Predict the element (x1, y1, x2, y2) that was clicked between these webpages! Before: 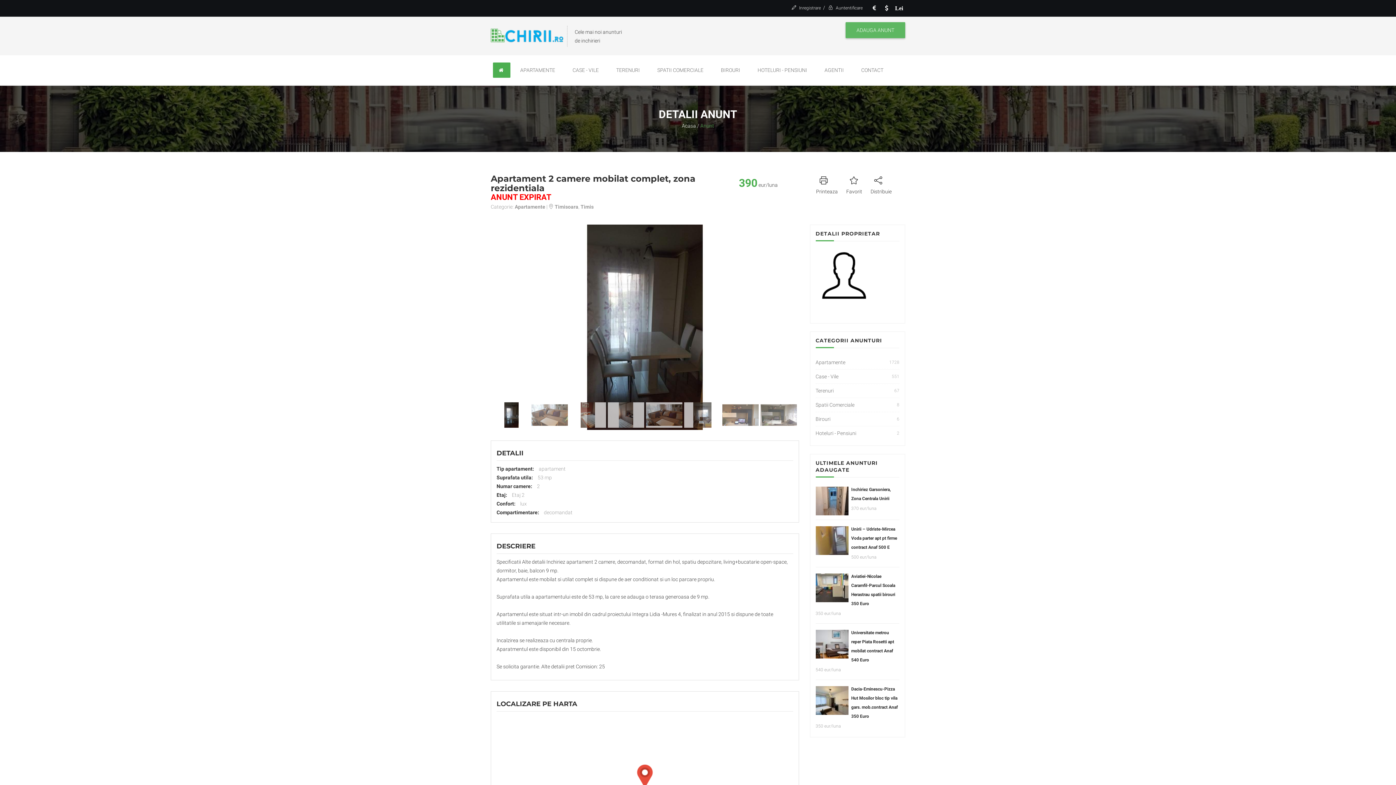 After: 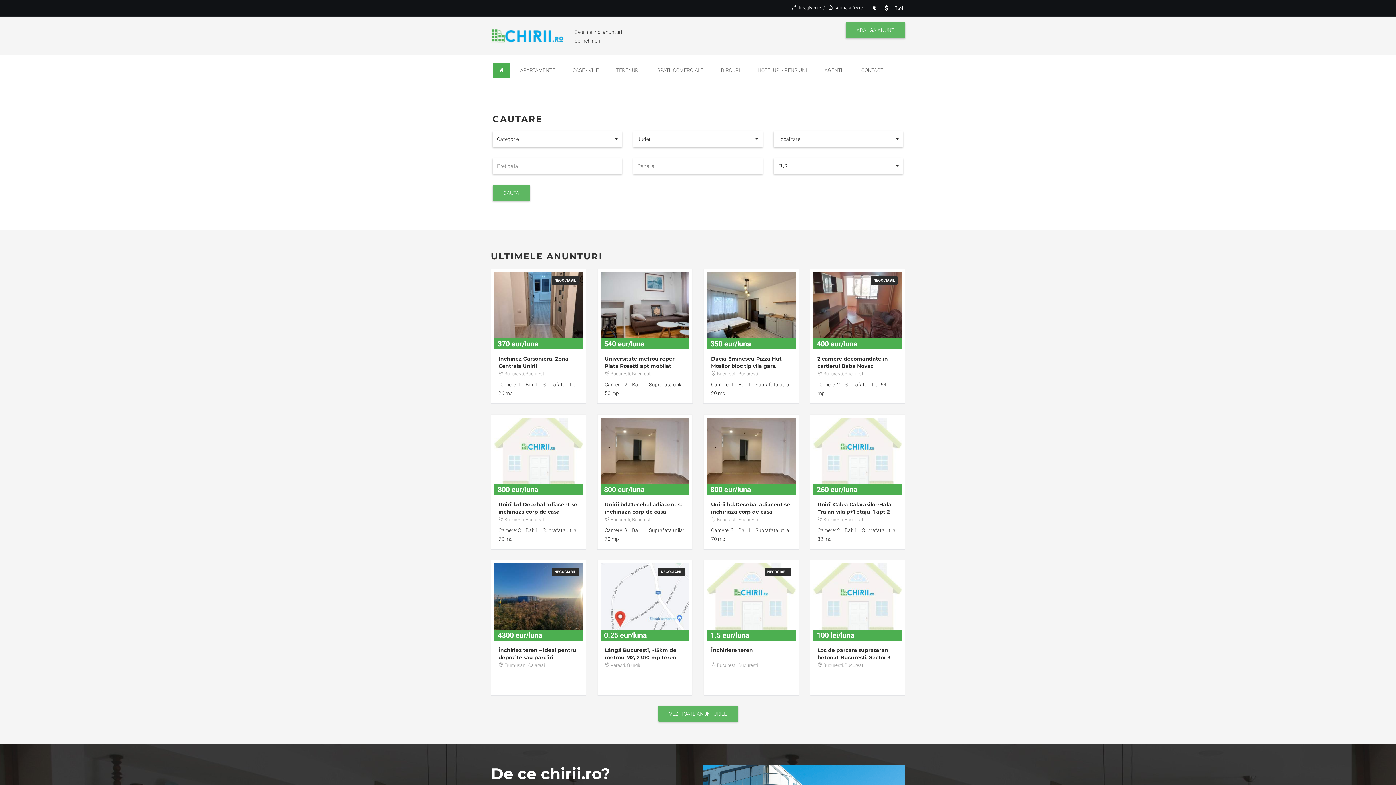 Action: bbox: (493, 62, 510, 77)